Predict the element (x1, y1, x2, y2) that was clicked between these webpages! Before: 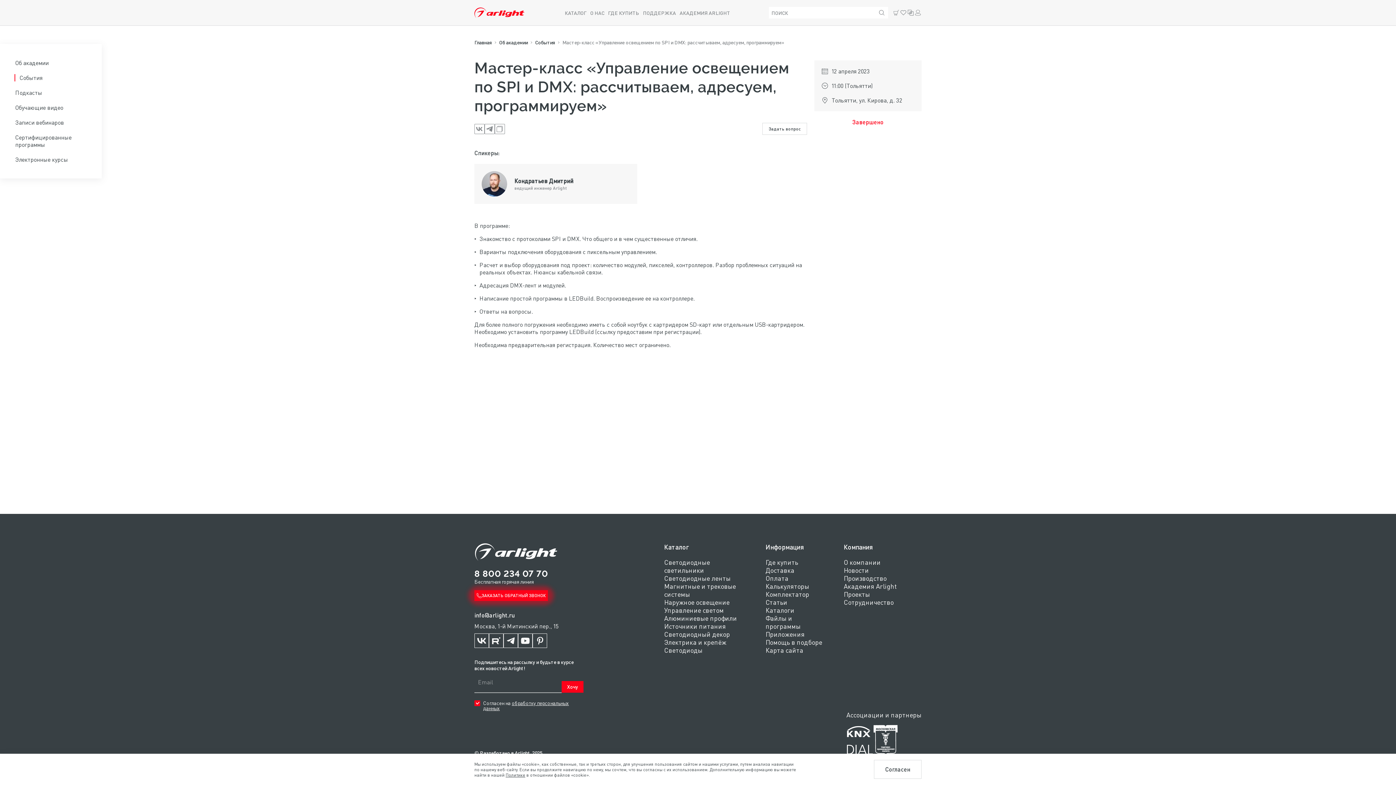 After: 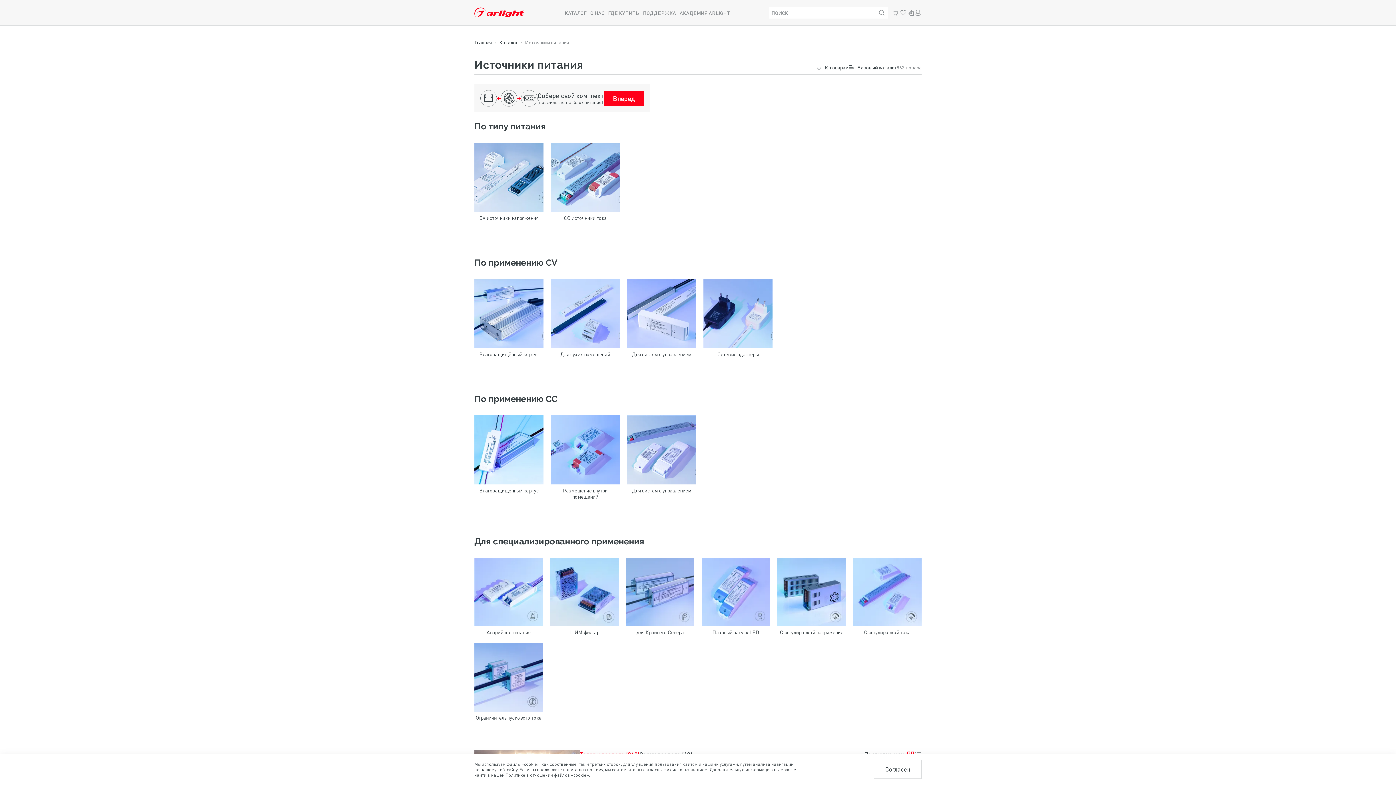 Action: label: Источники питания bbox: (664, 622, 726, 630)